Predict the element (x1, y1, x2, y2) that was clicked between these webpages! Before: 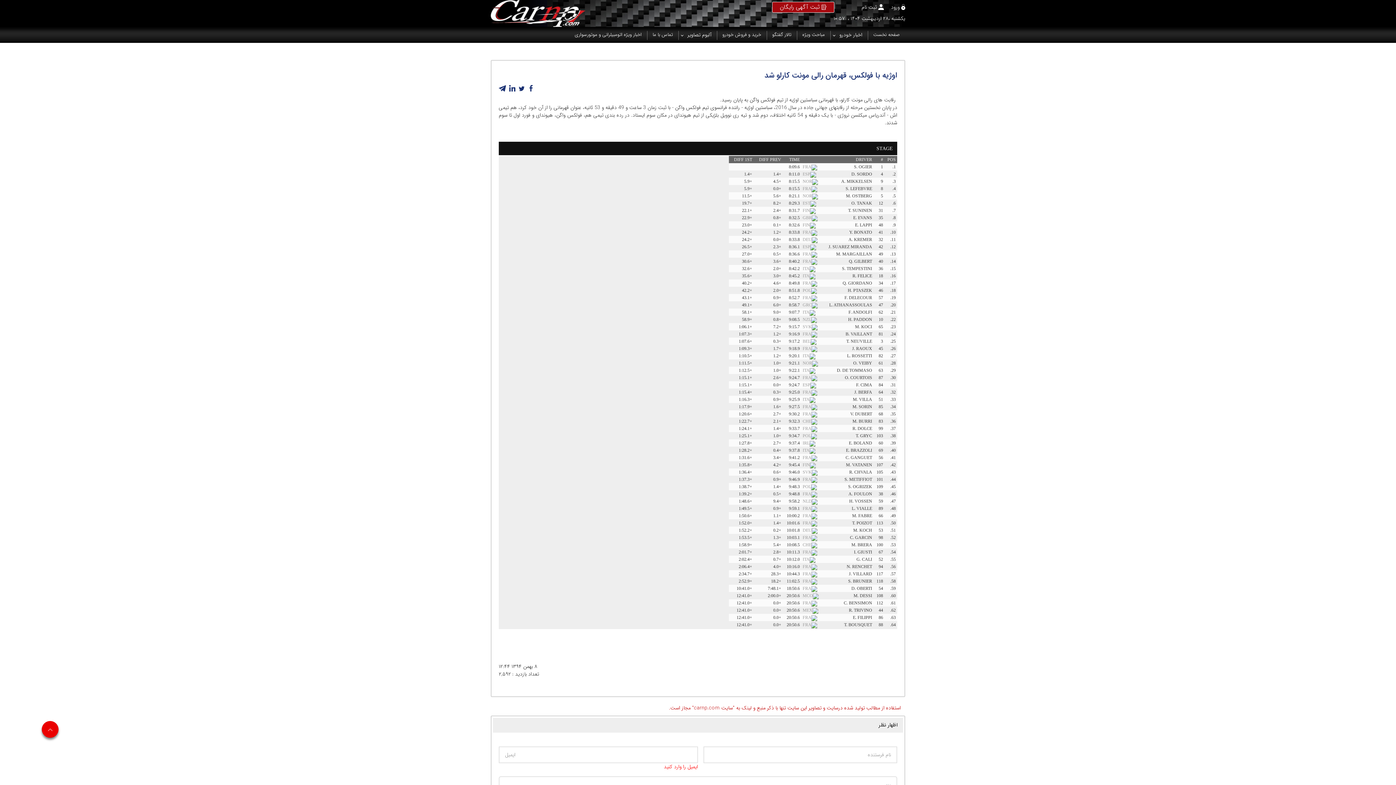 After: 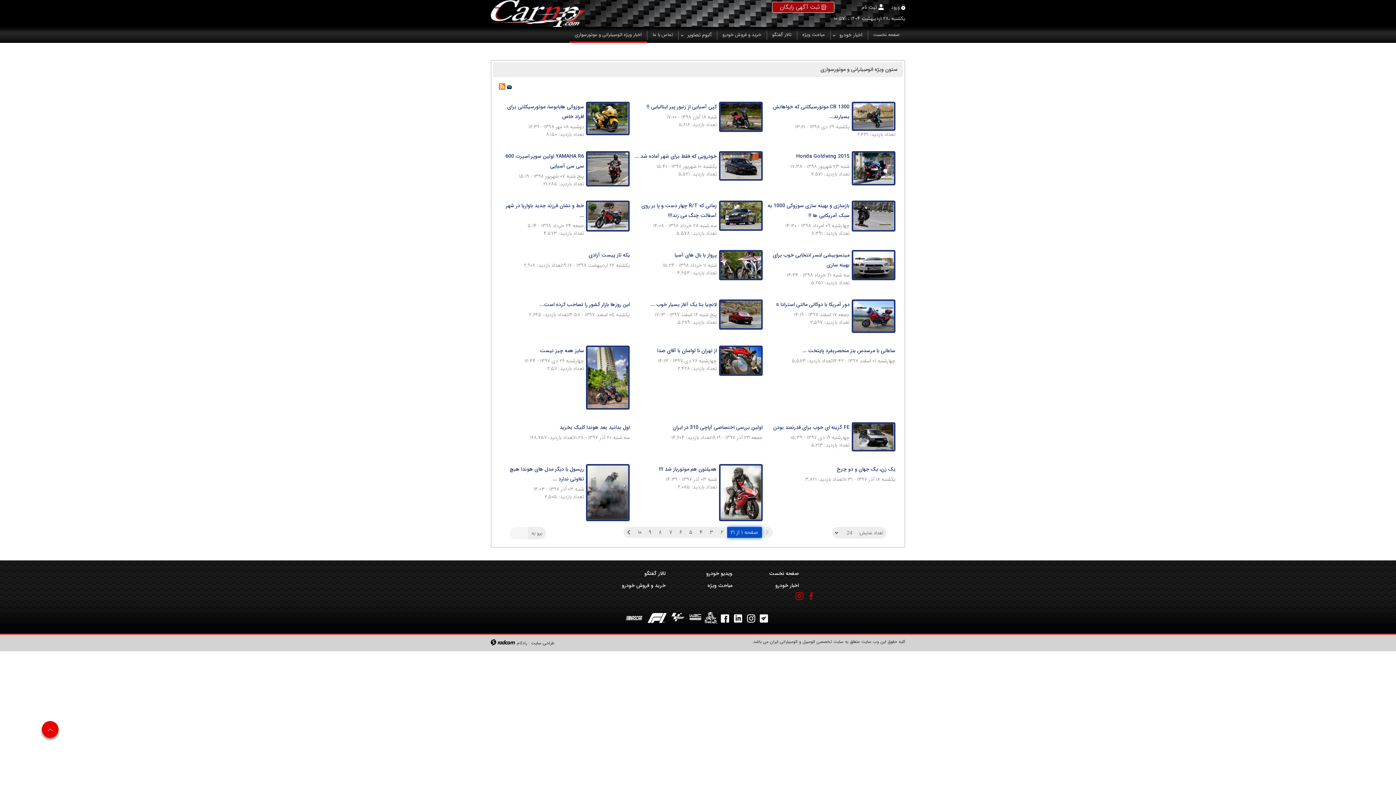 Action: label: اخبار ویژه اتومبیلرانی و موتورسواری bbox: (569, 26, 647, 42)